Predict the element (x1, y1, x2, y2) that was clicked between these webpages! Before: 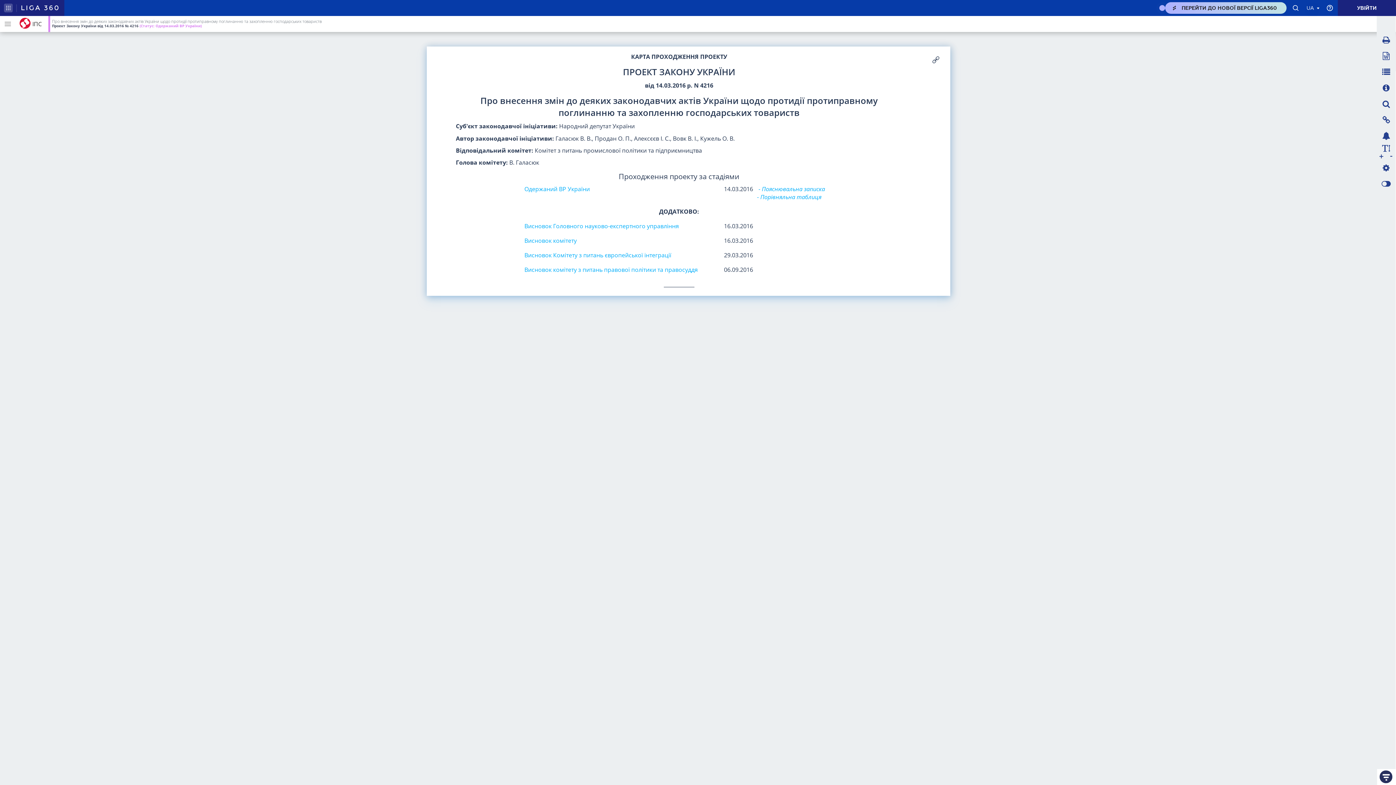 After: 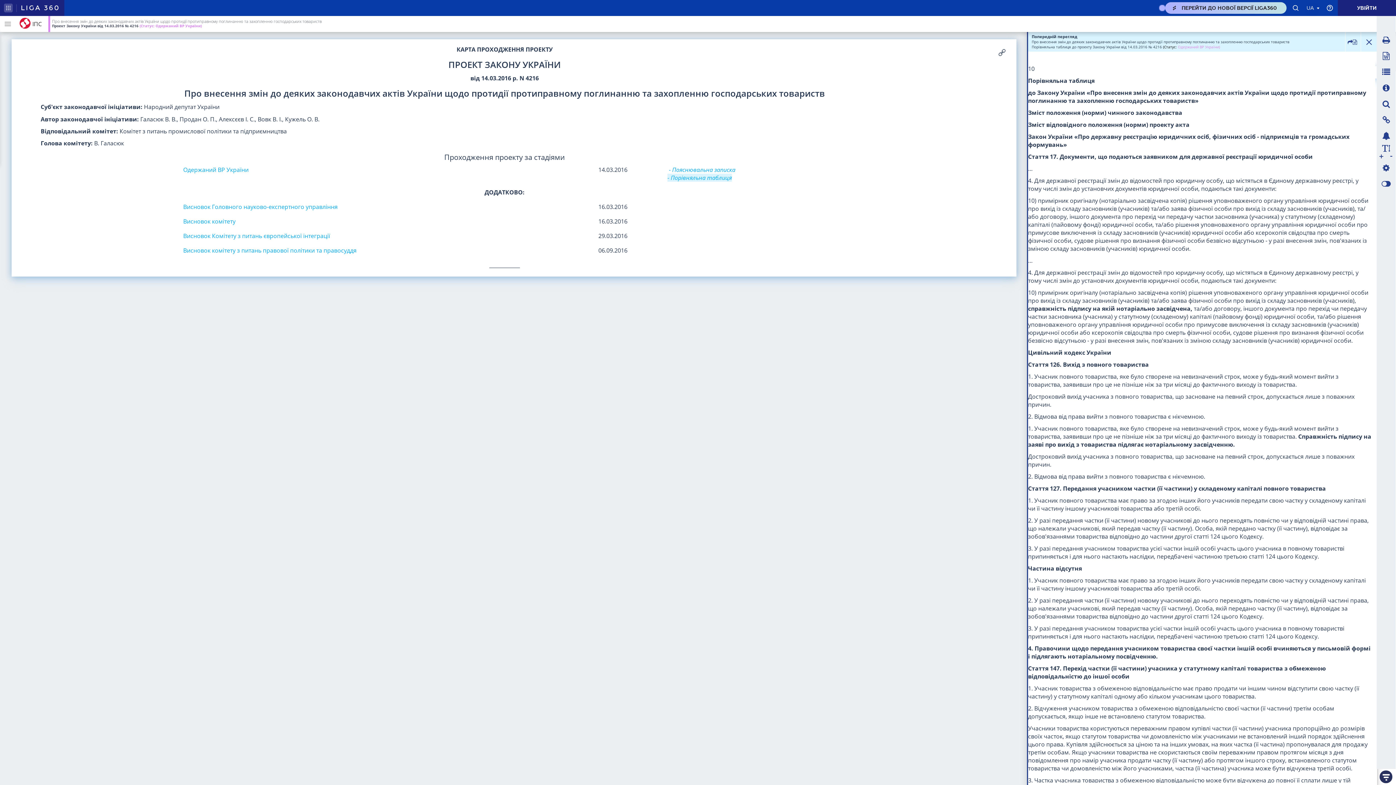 Action: bbox: (757, 193, 821, 201) label: - Порівняльна таблиця